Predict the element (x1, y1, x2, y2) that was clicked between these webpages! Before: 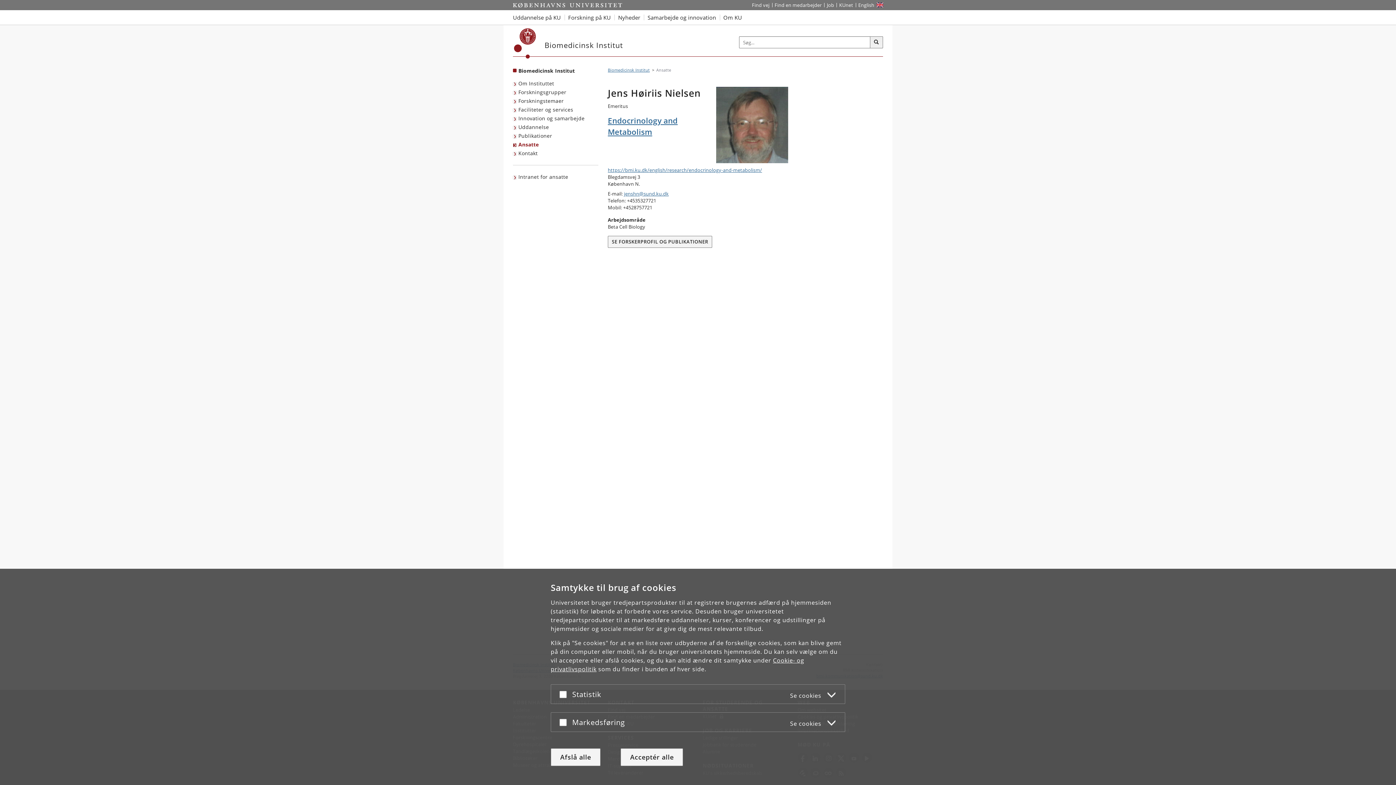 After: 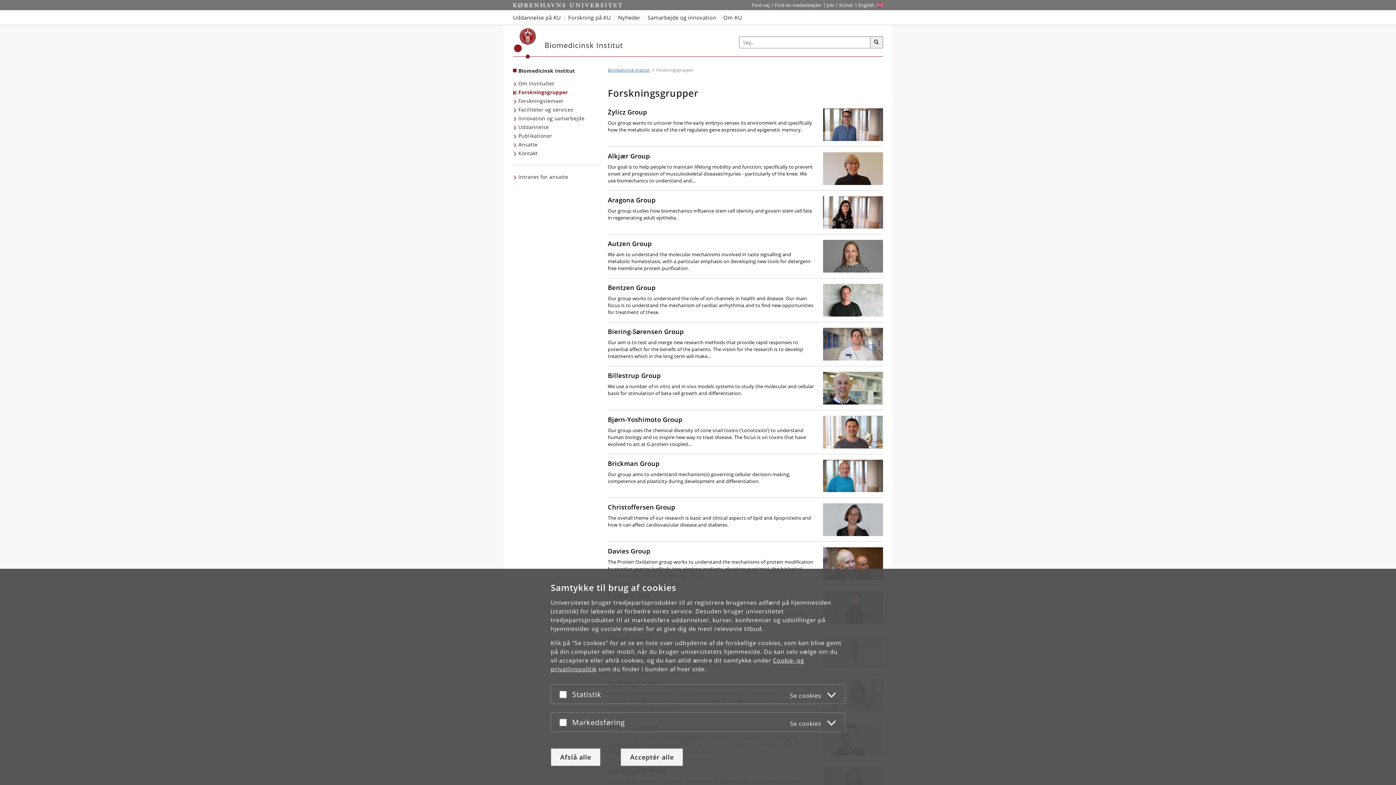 Action: bbox: (513, 88, 568, 96) label: Forskningsgrupper